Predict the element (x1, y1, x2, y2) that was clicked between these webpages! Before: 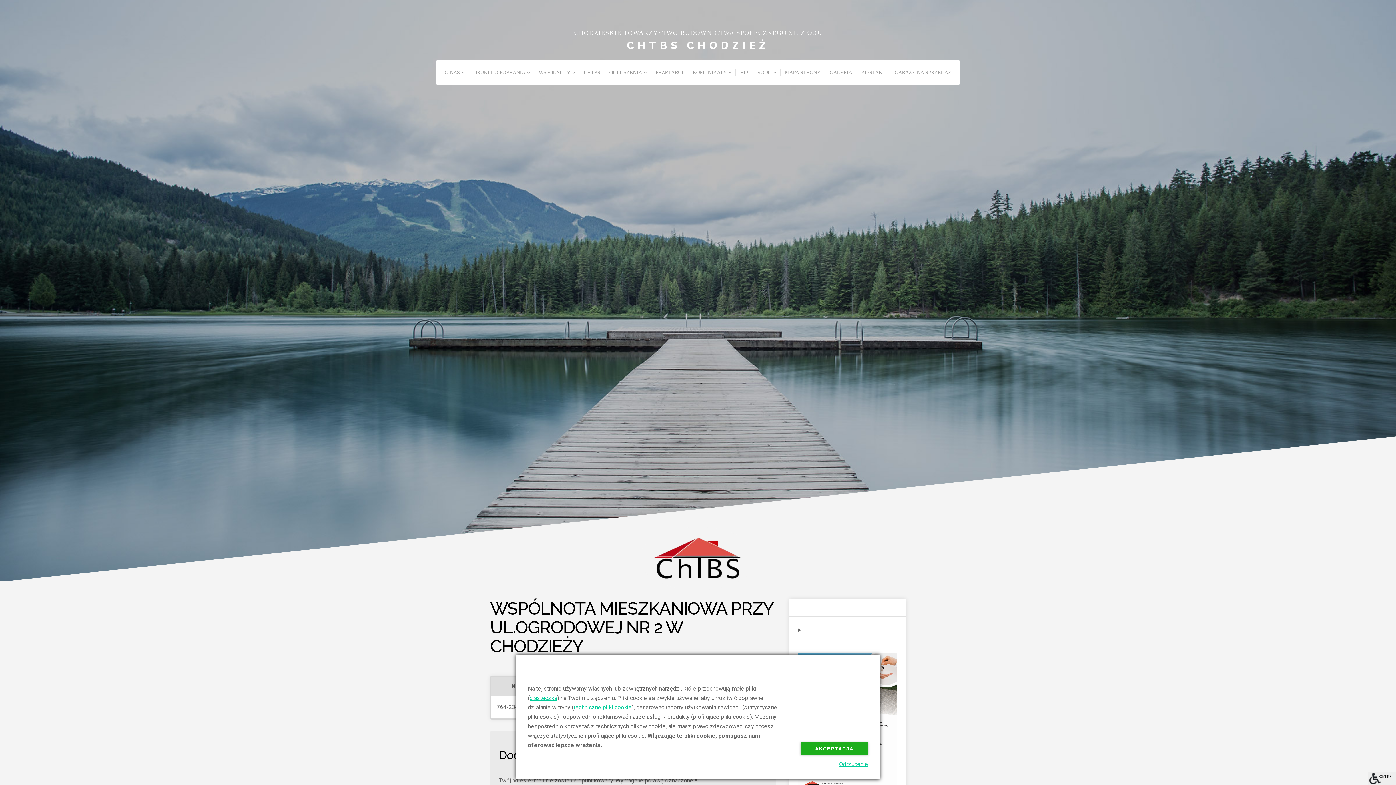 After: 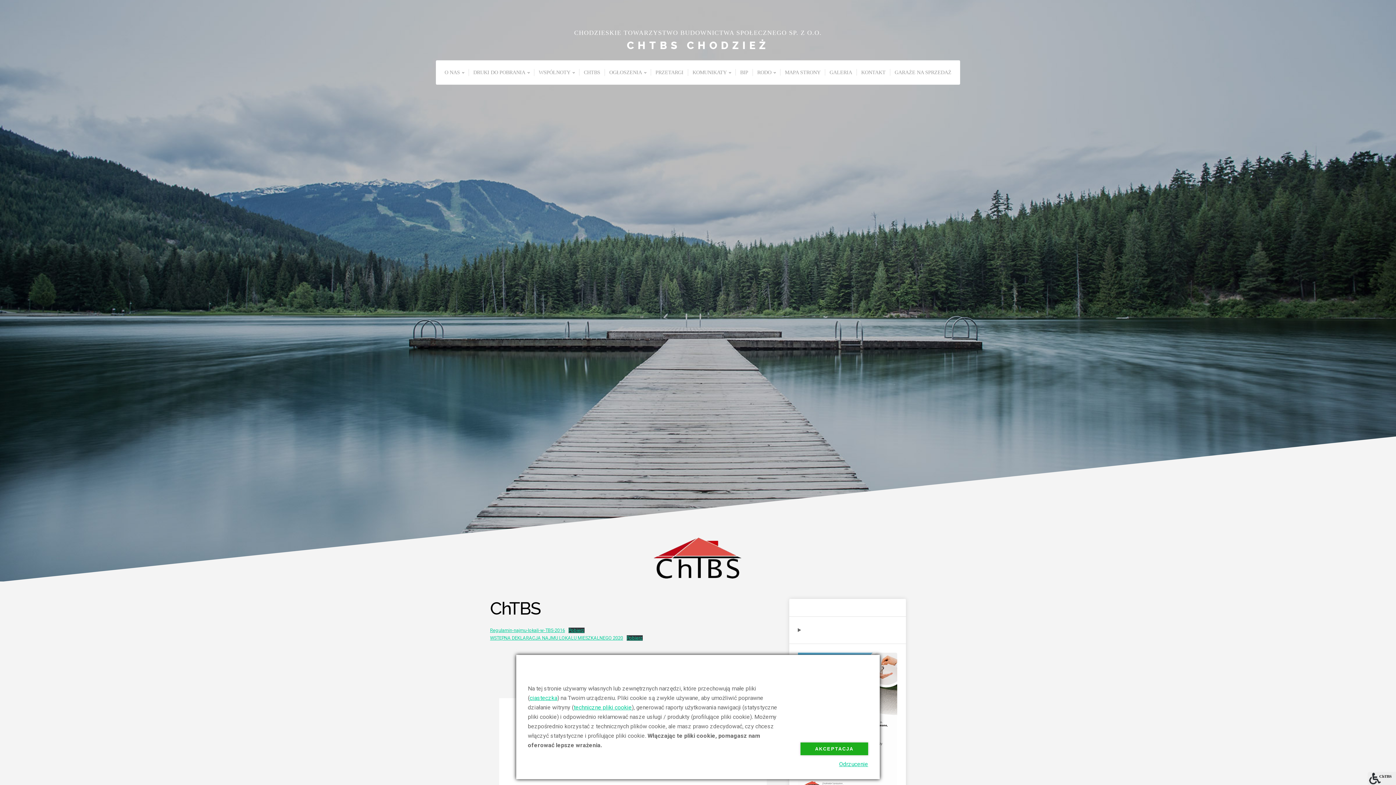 Action: bbox: (579, 69, 604, 75) label: CHTBS